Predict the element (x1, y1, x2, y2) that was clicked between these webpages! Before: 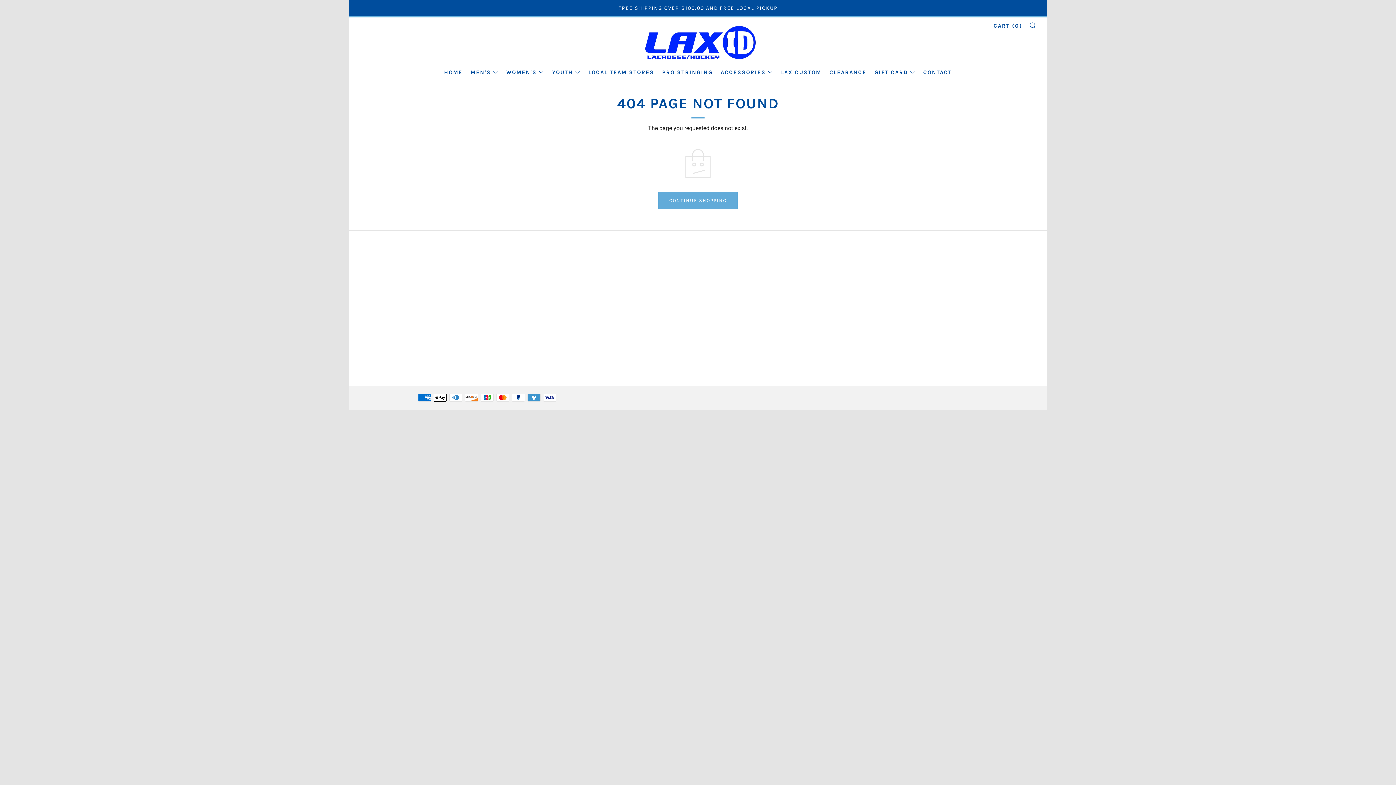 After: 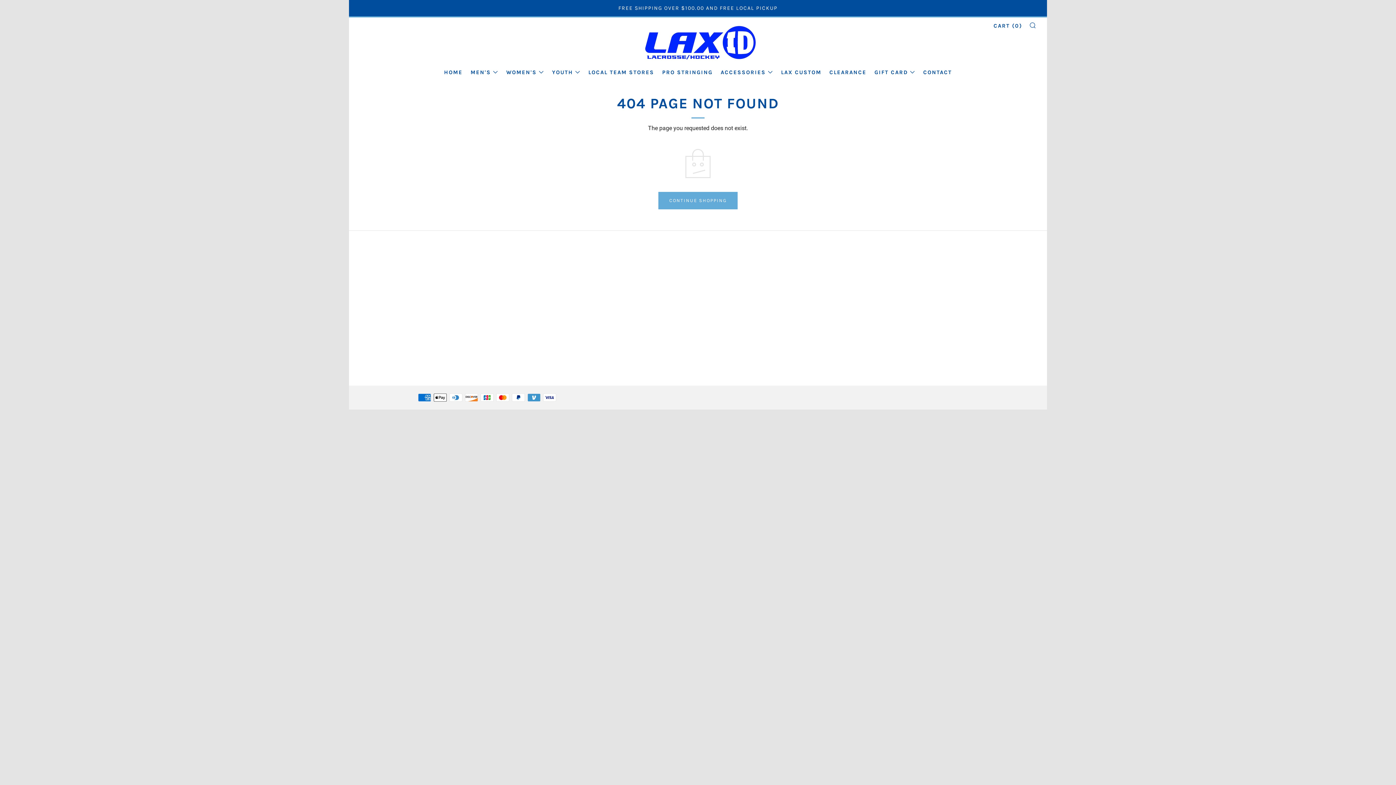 Action: label: Boise Web Design bbox: (452, 372, 489, 377)